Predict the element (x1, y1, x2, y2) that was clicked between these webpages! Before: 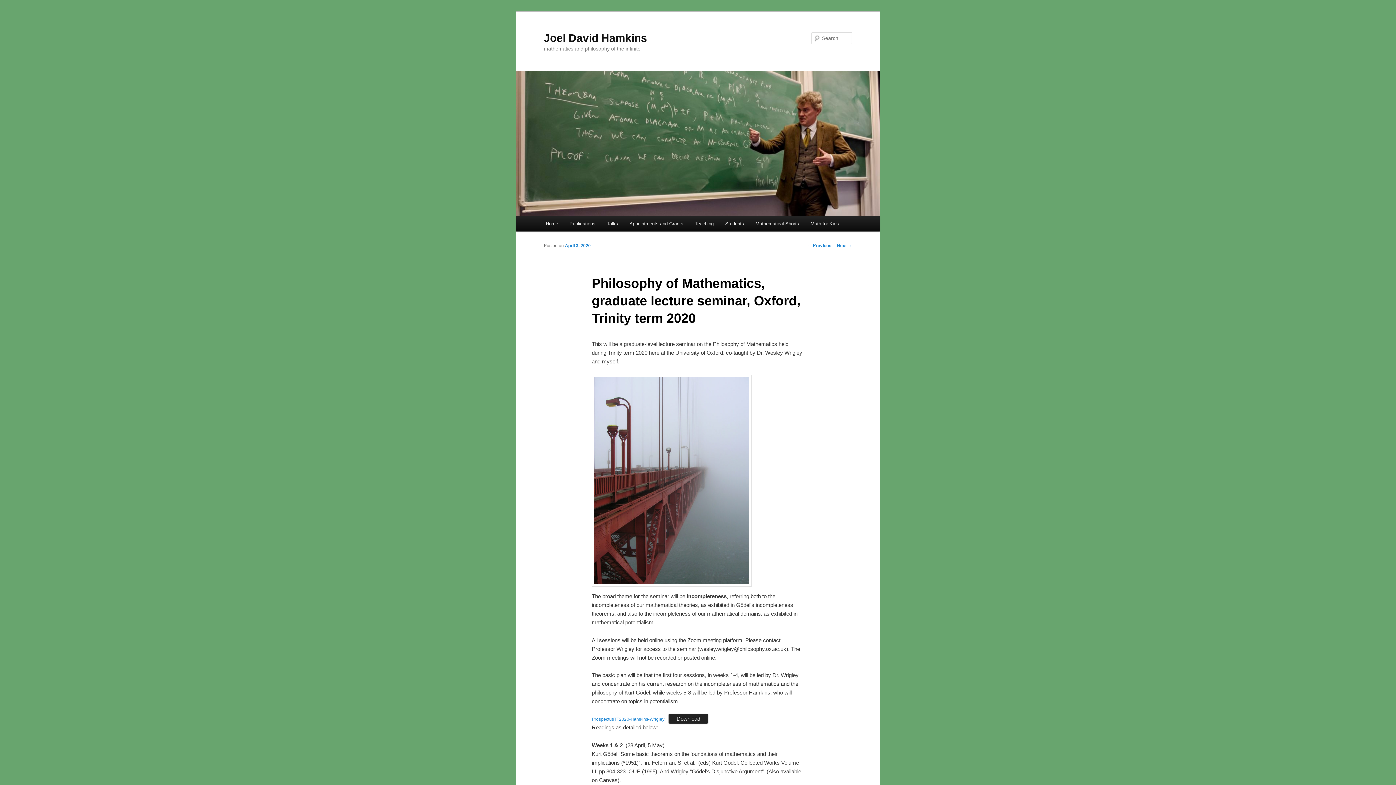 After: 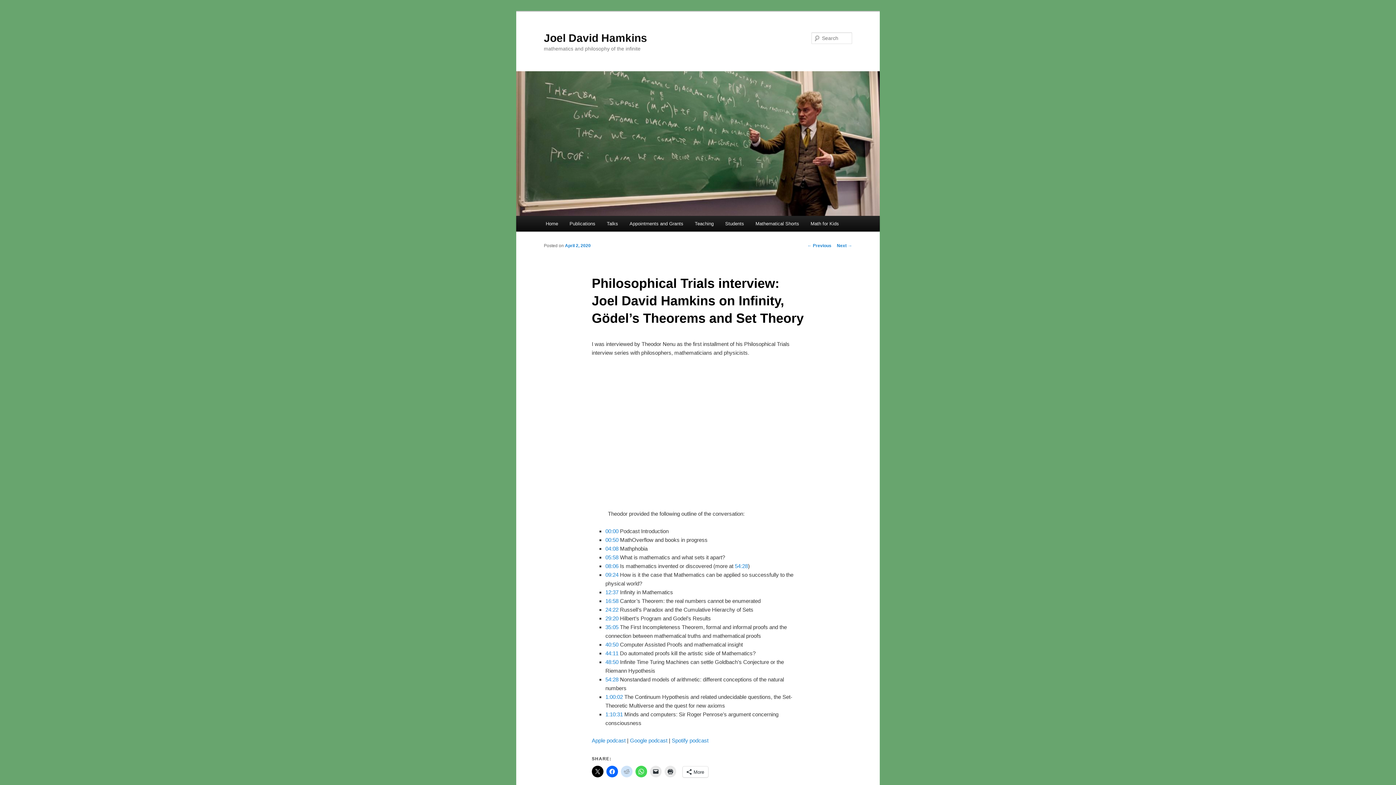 Action: label: ← Previous bbox: (807, 243, 831, 248)